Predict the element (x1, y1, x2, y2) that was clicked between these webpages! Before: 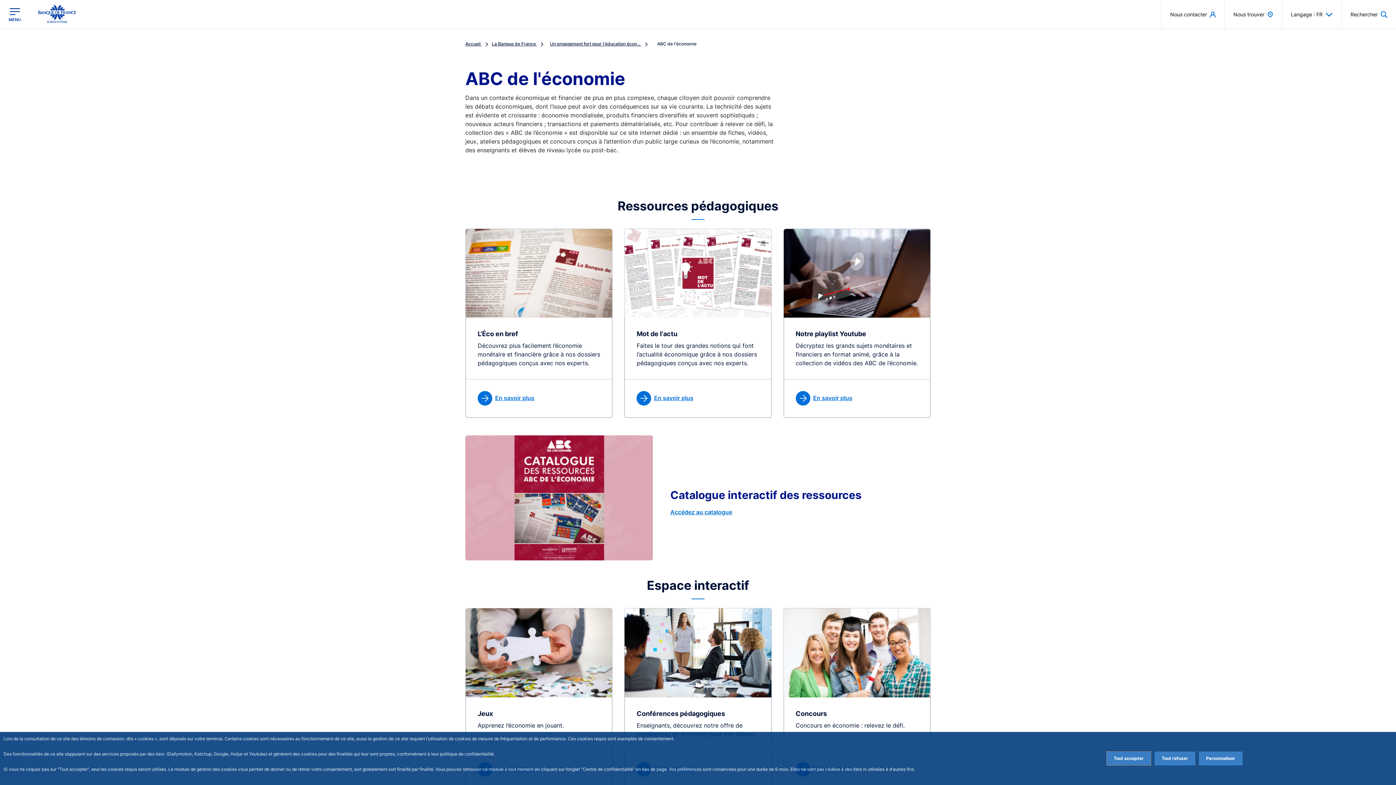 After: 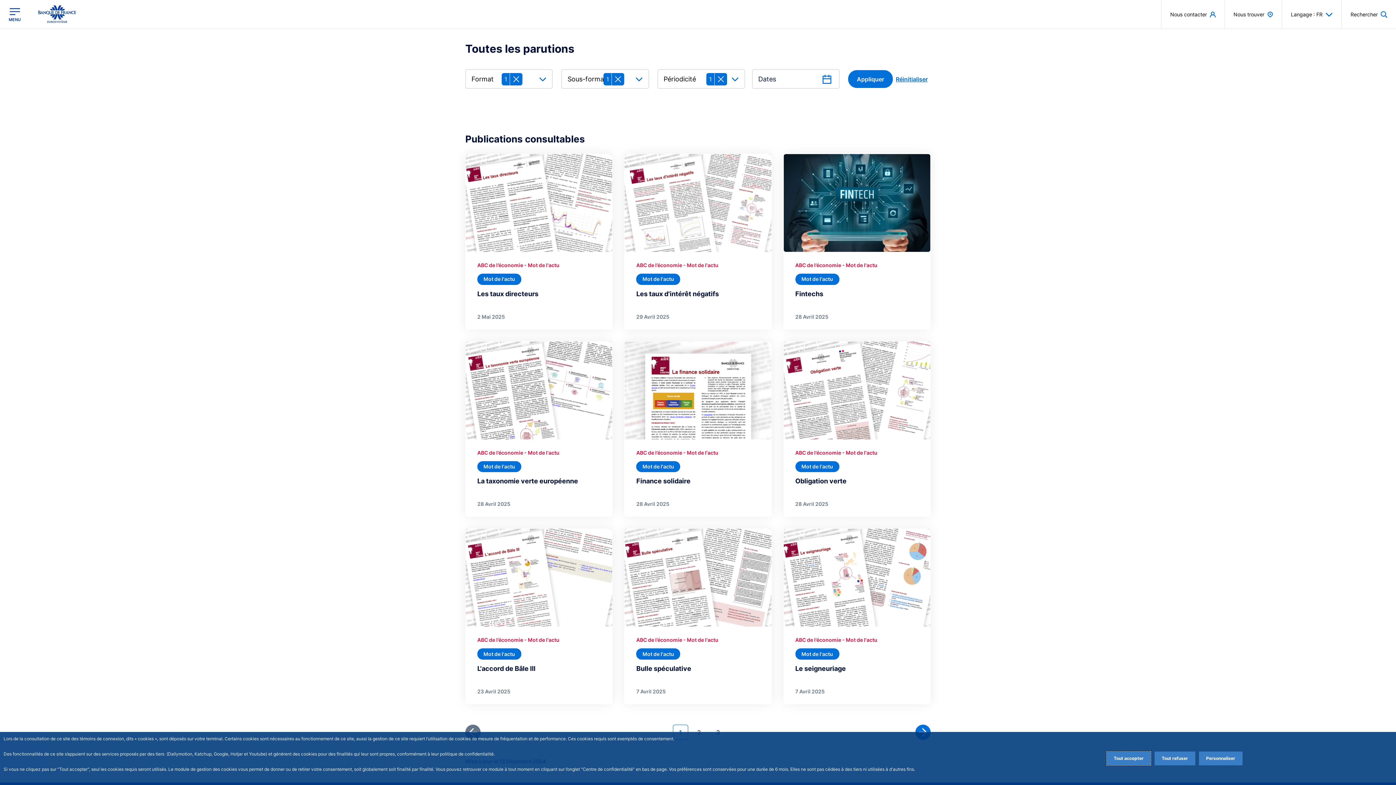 Action: bbox: (636, 391, 759, 405) label: En savoir plus